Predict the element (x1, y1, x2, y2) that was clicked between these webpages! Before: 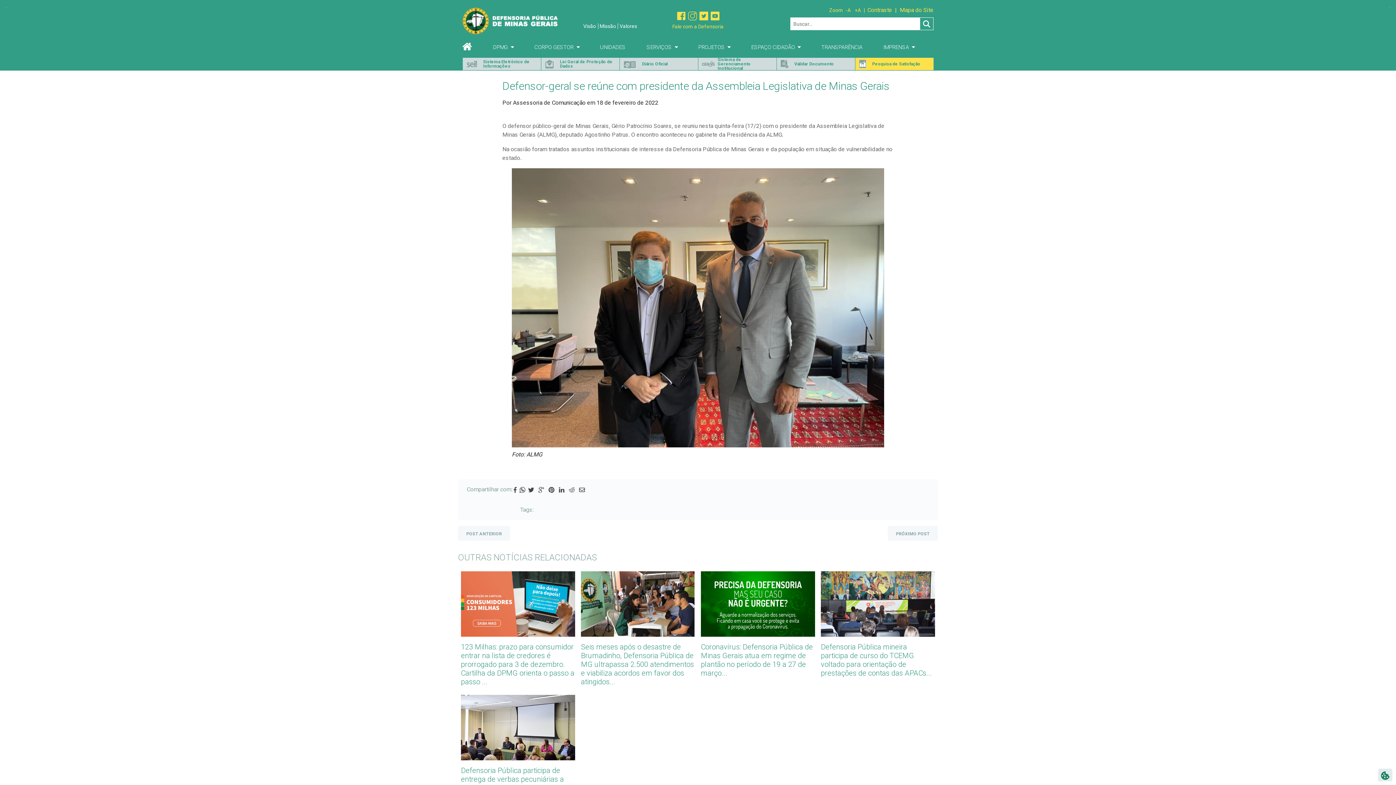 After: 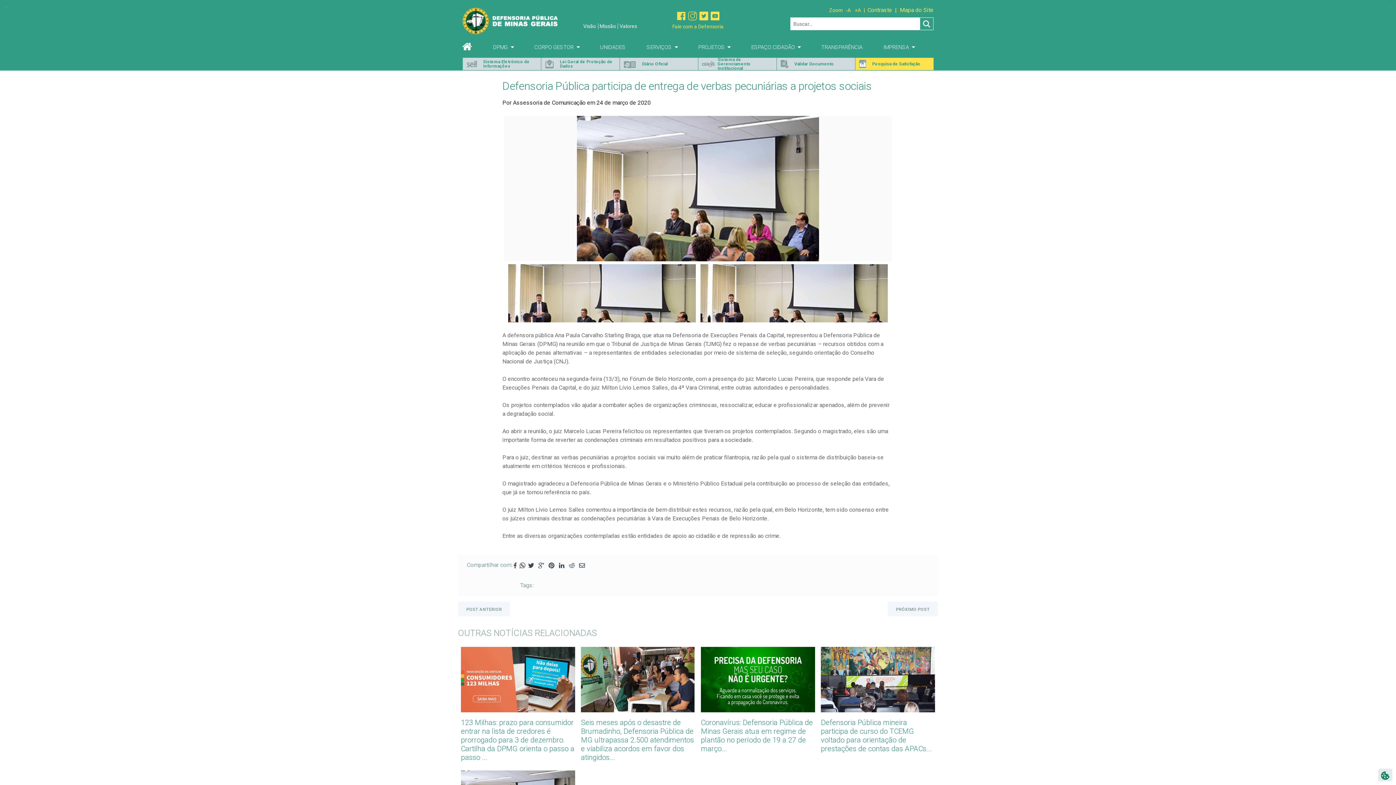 Action: bbox: (461, 724, 575, 798) label: Defensoria Pública participa de entrega de verbas pecuniárias a projetos sociais...